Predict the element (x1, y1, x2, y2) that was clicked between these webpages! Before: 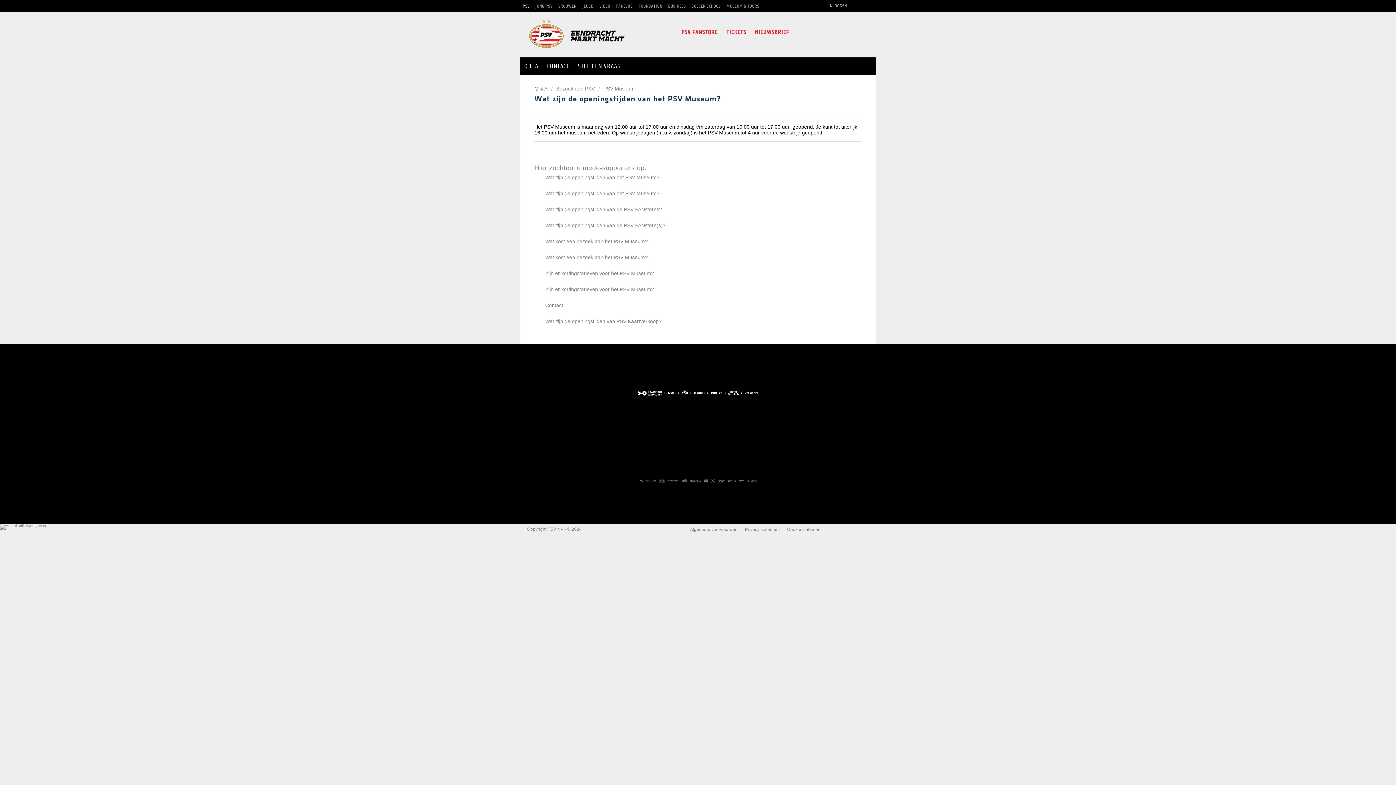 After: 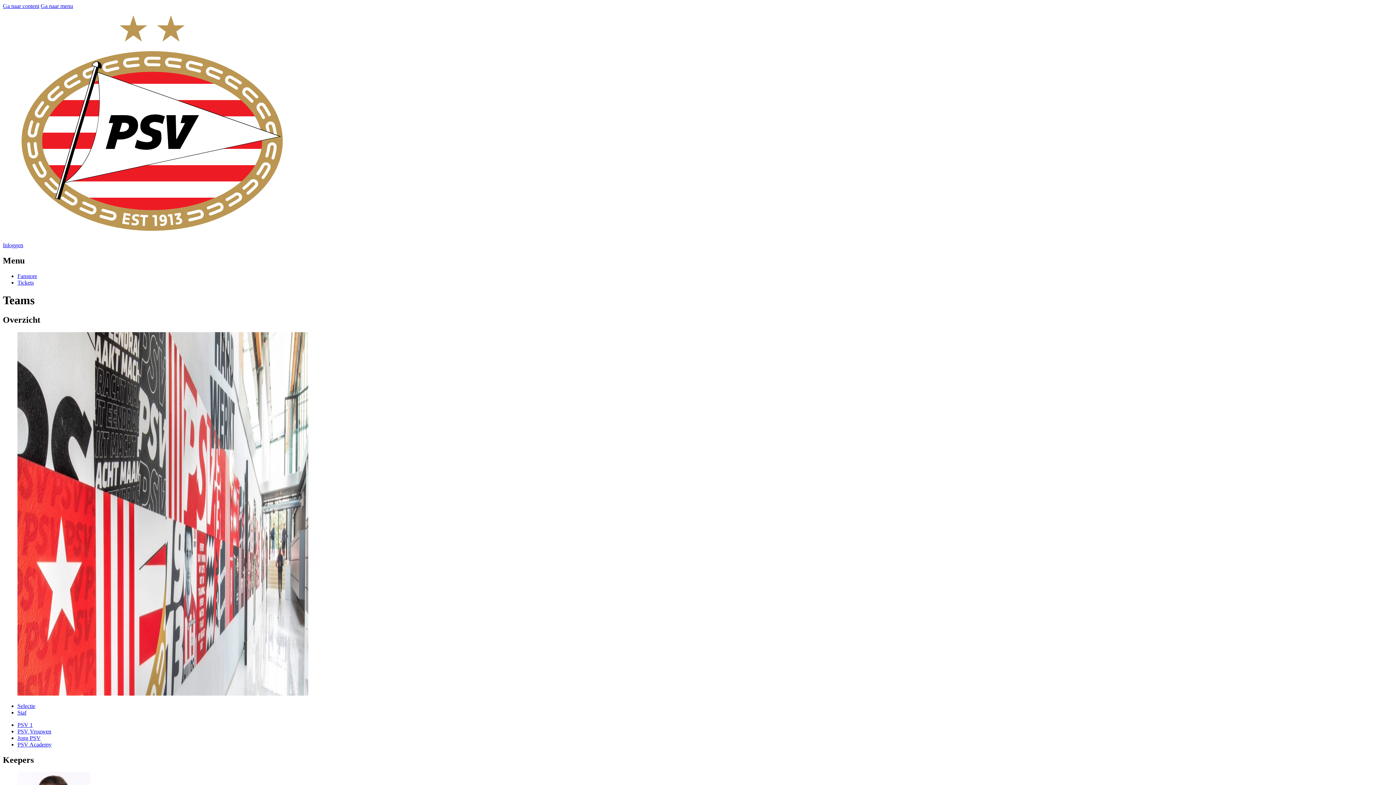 Action: bbox: (532, 3, 555, 9) label: JONG PSV